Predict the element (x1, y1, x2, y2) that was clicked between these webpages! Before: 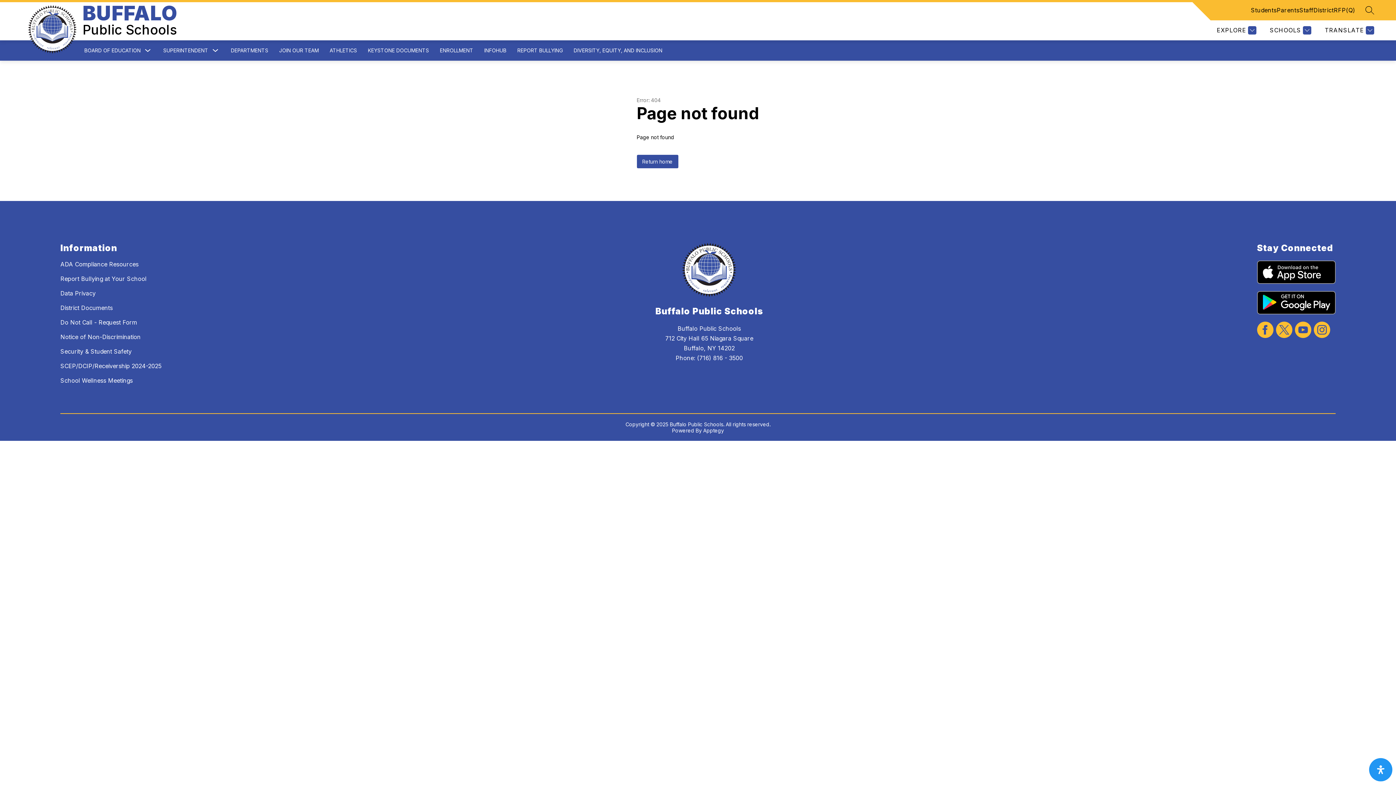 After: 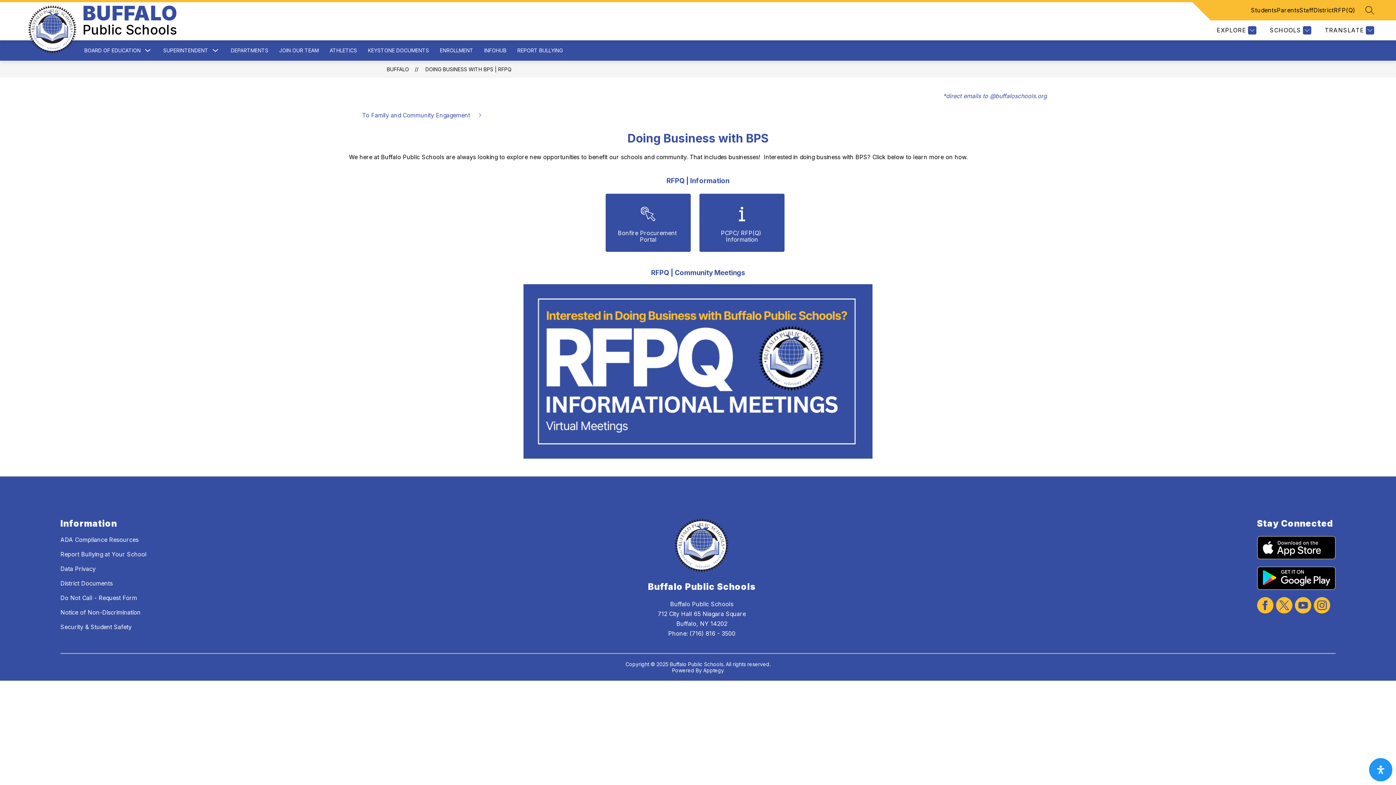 Action: label: RFP(Q) bbox: (1334, 5, 1355, 14)